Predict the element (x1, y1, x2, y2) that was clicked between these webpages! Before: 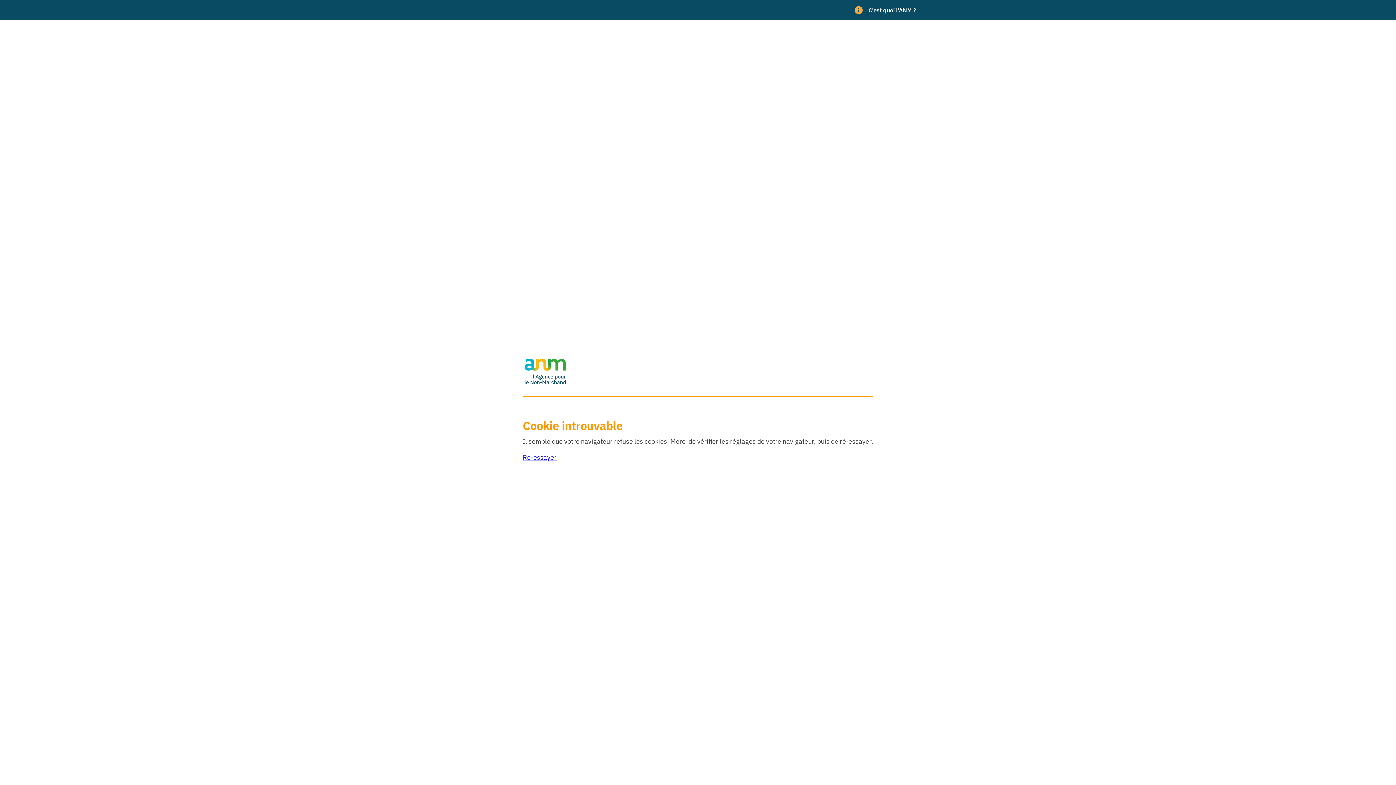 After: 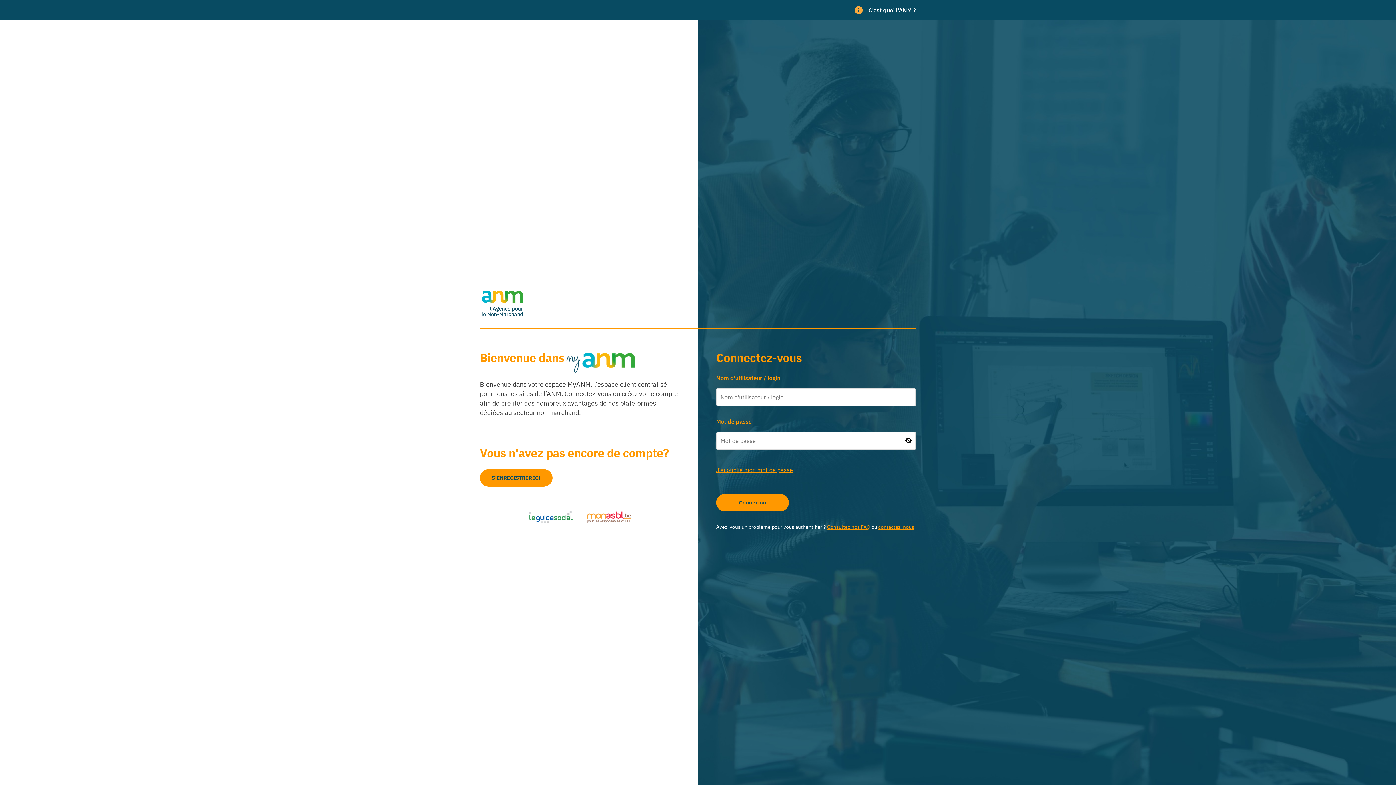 Action: bbox: (522, 453, 556, 461) label: Ré-essayer